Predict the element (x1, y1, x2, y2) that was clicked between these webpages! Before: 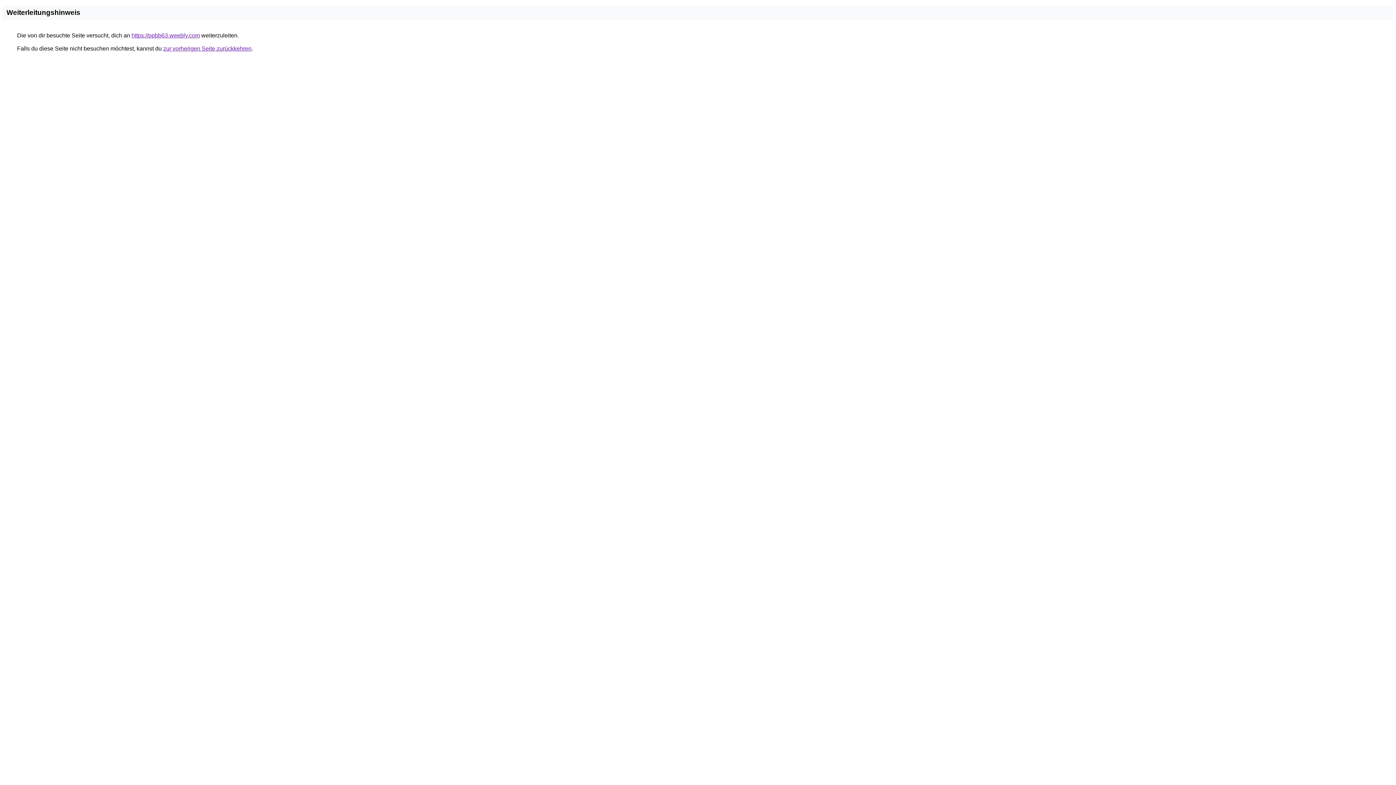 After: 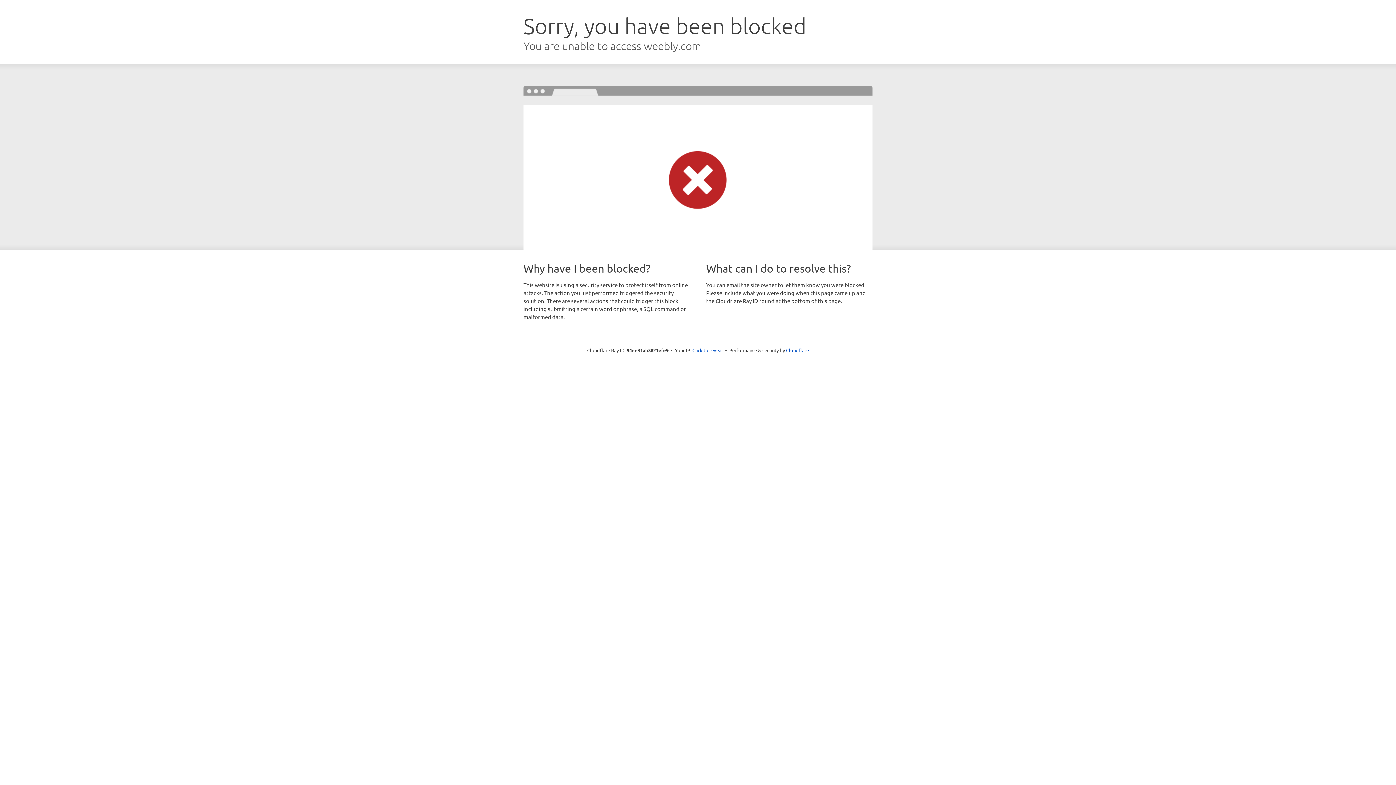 Action: bbox: (131, 32, 200, 38) label: https://ppbb63.weebly.com